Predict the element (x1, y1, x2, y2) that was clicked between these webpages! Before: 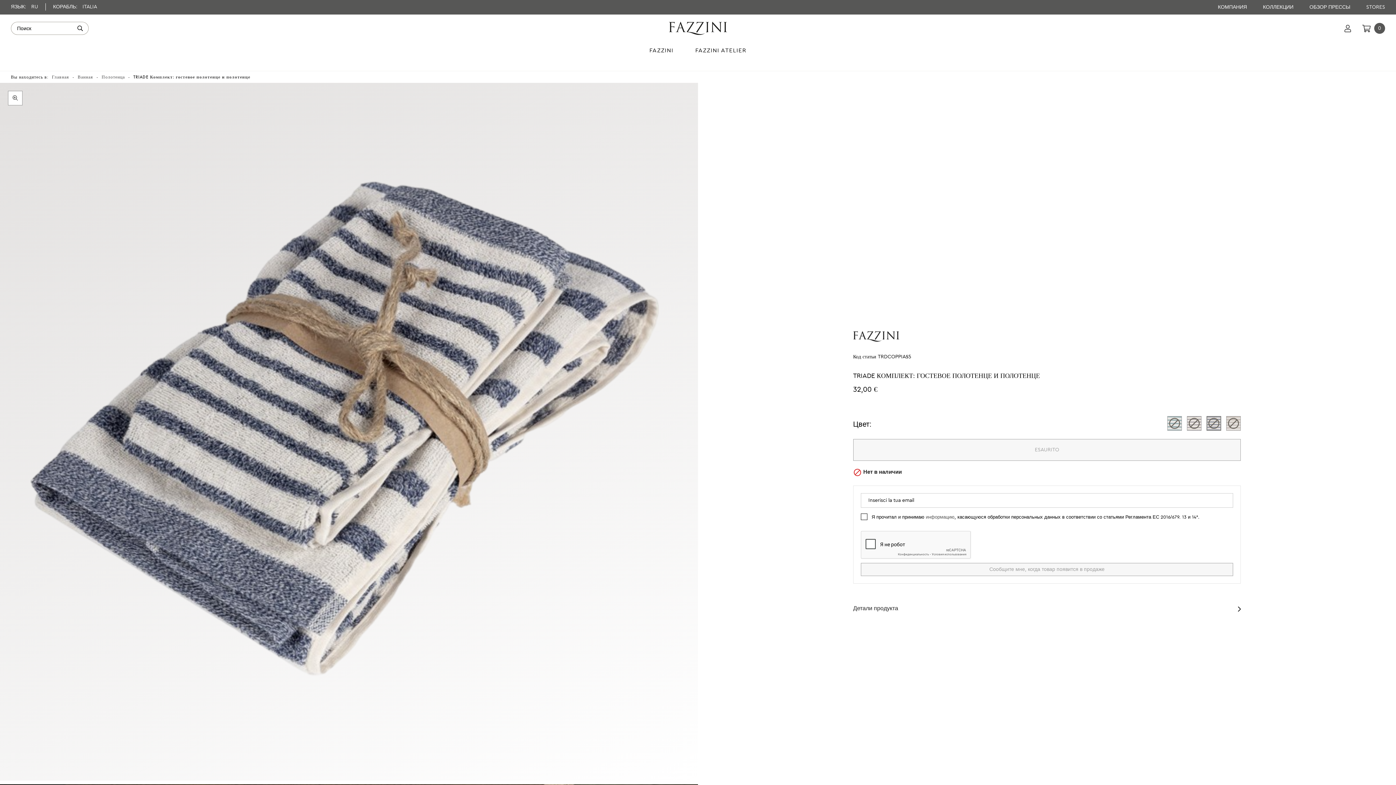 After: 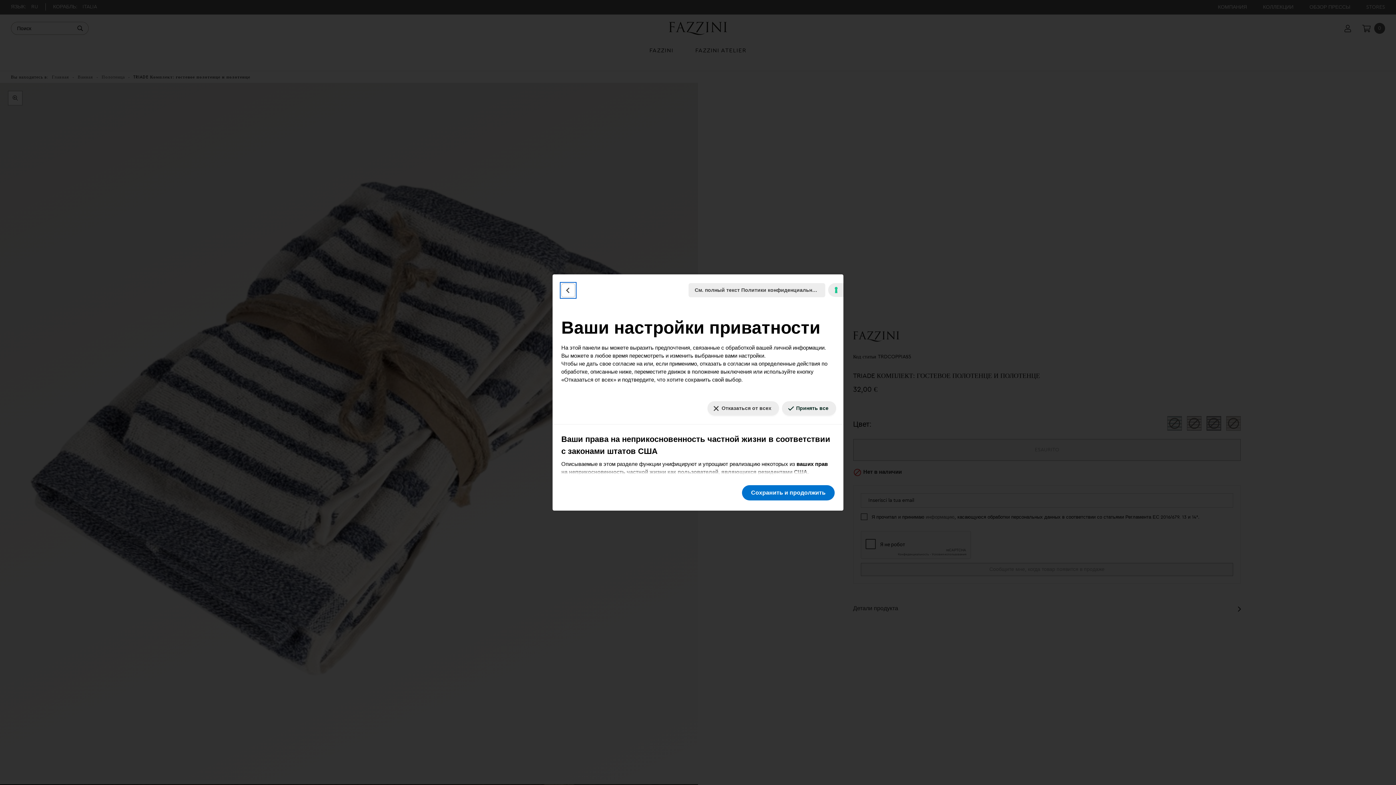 Action: bbox: (5, 777, 11, 779) label: Параметры вашего согласия на использование технологий отслеживания